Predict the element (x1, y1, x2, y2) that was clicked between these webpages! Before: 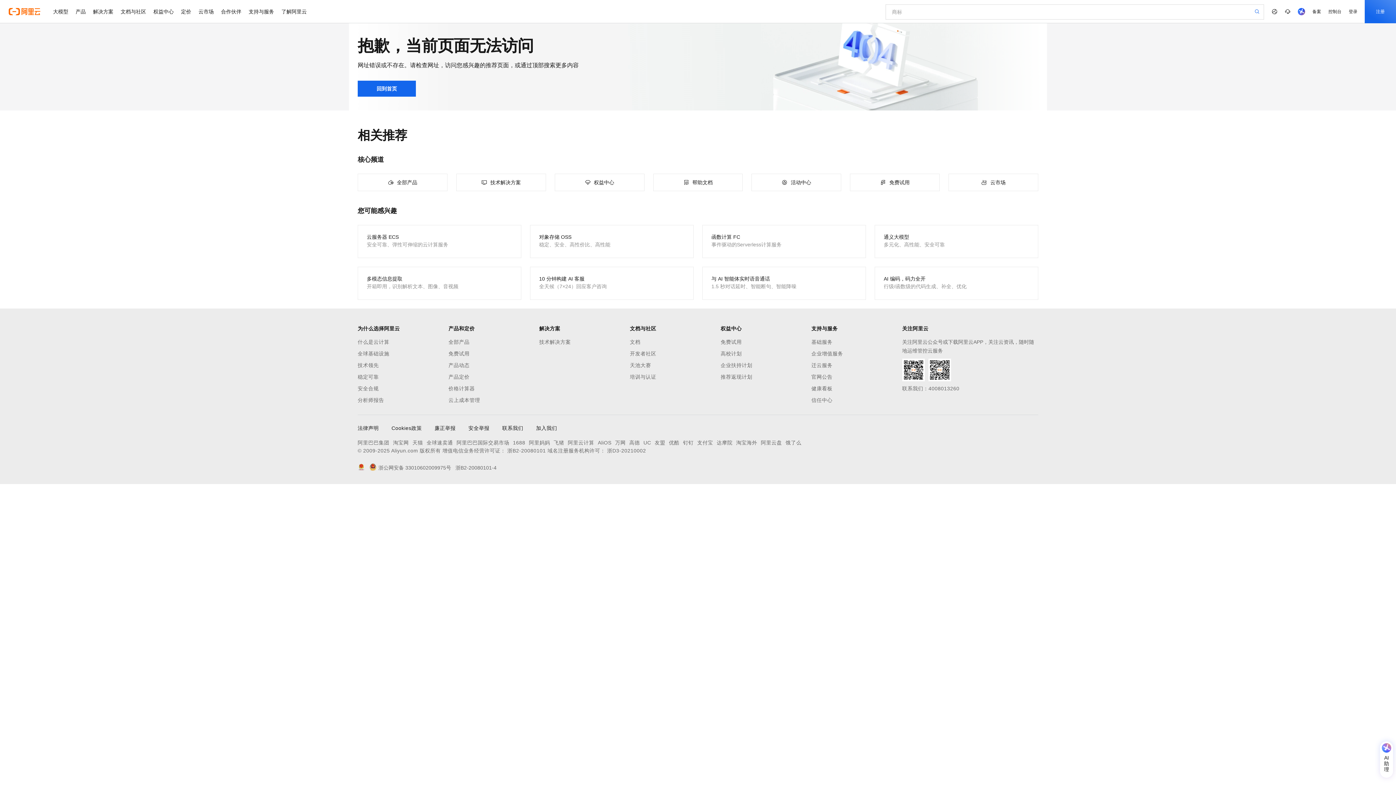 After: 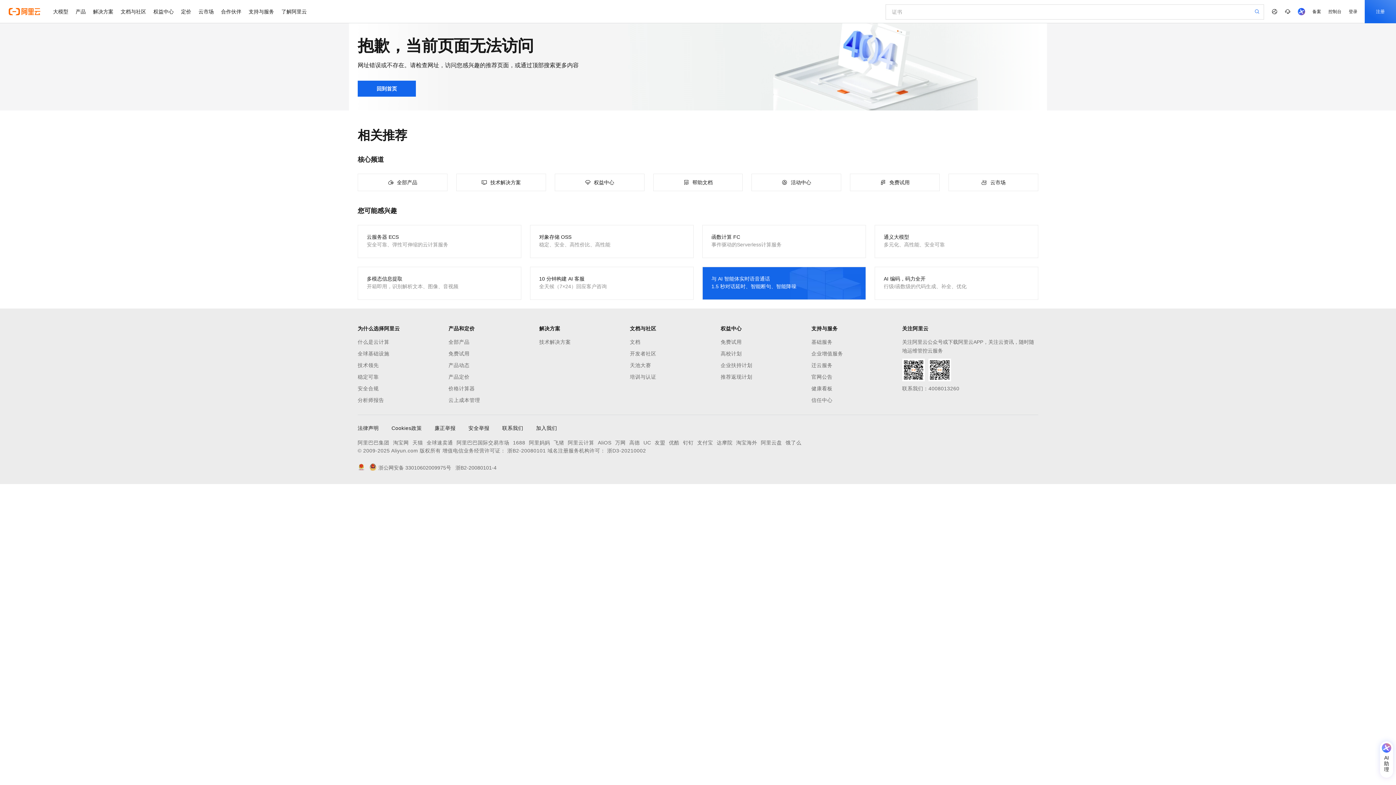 Action: bbox: (702, 266, 866, 300) label: 与 AI 智能体实时语音通话

1.5 秒对话延时、智能断句、智能降噪